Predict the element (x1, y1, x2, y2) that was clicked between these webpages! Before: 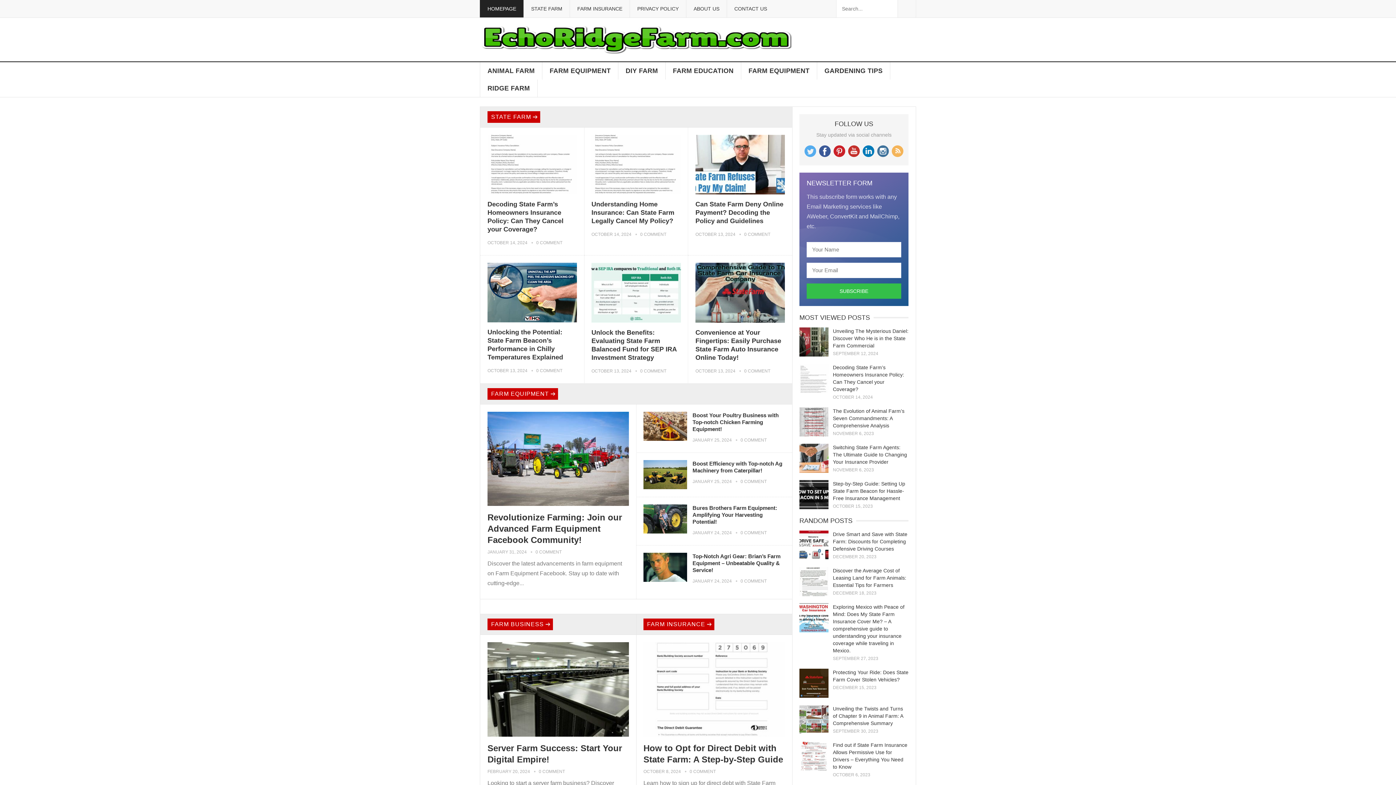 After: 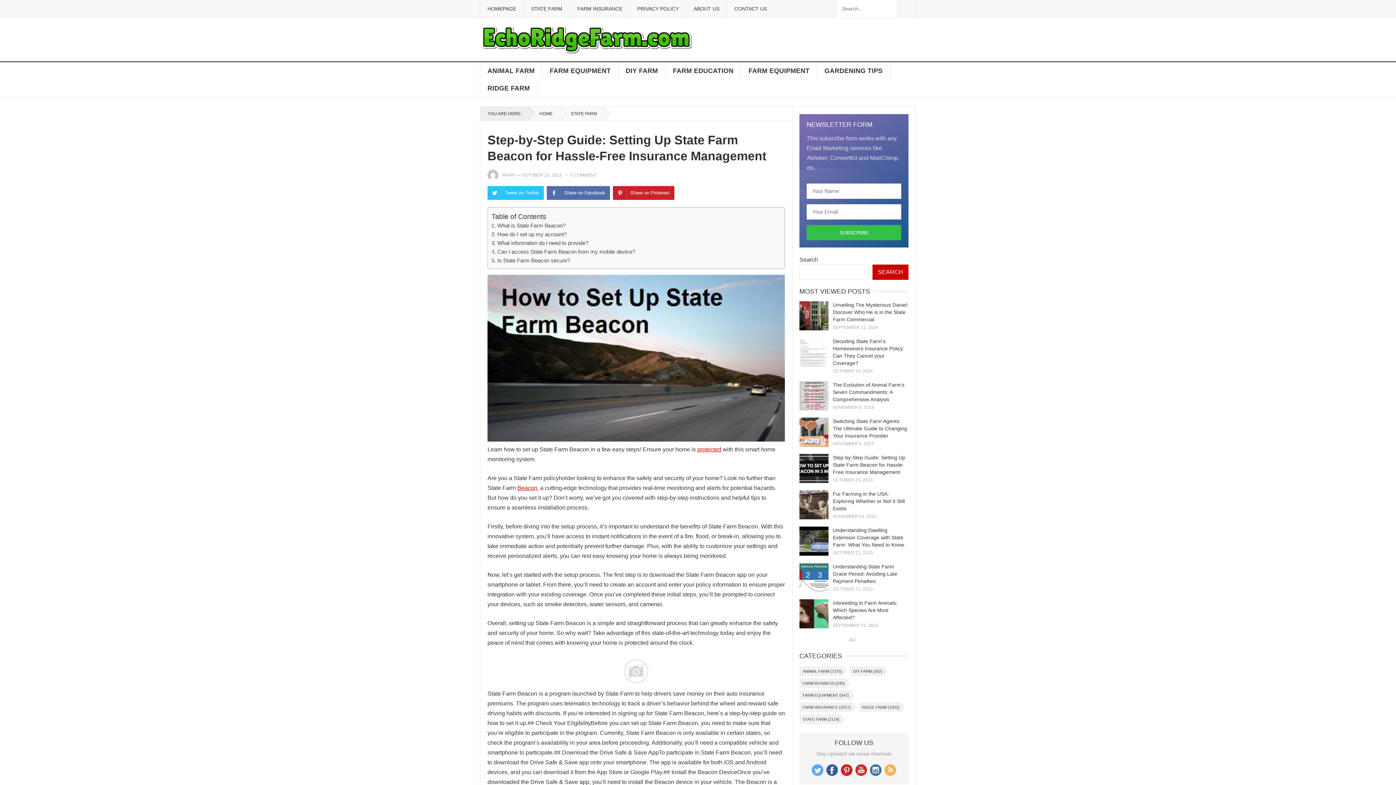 Action: bbox: (833, 481, 905, 501) label: Step-by-Step Guide: Setting Up State Farm Beacon for Hassle-Free Insurance Management